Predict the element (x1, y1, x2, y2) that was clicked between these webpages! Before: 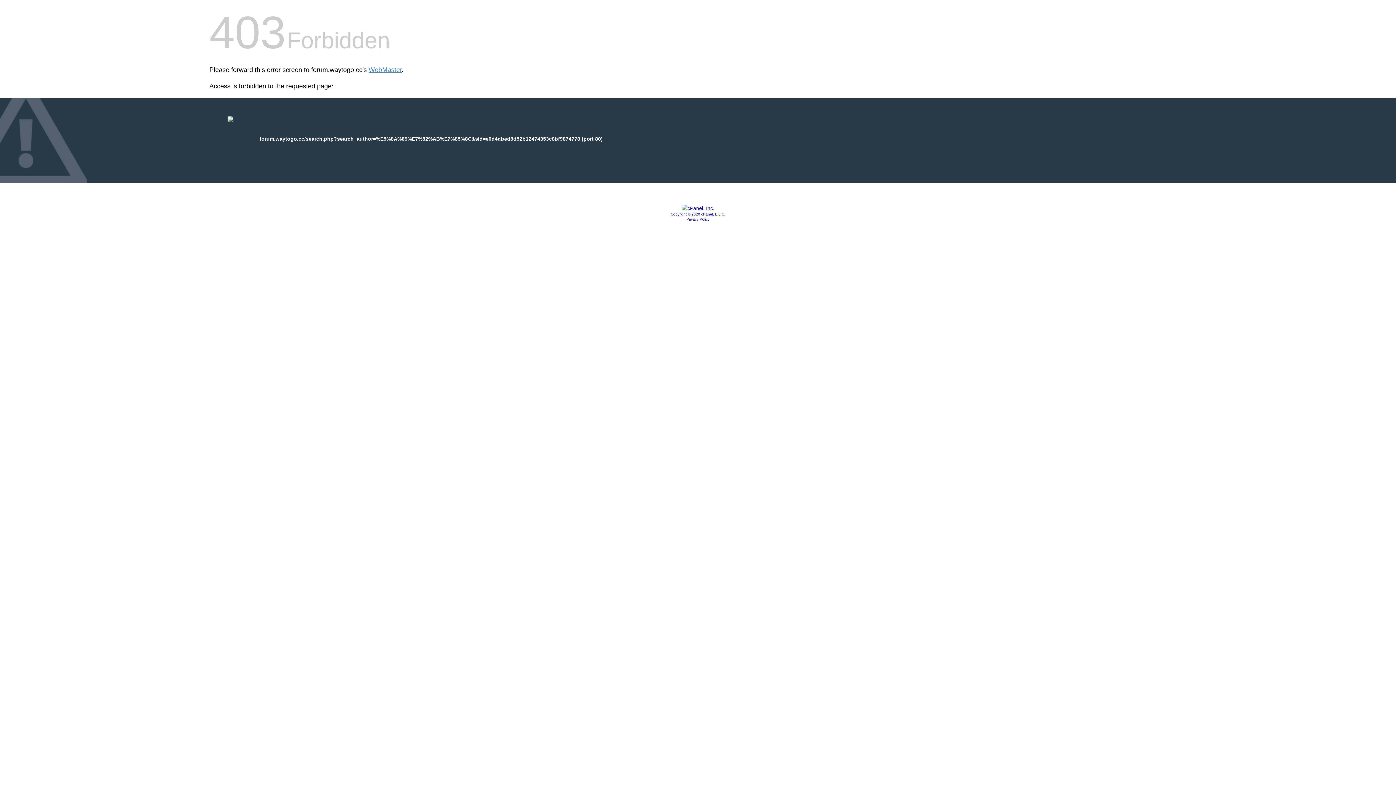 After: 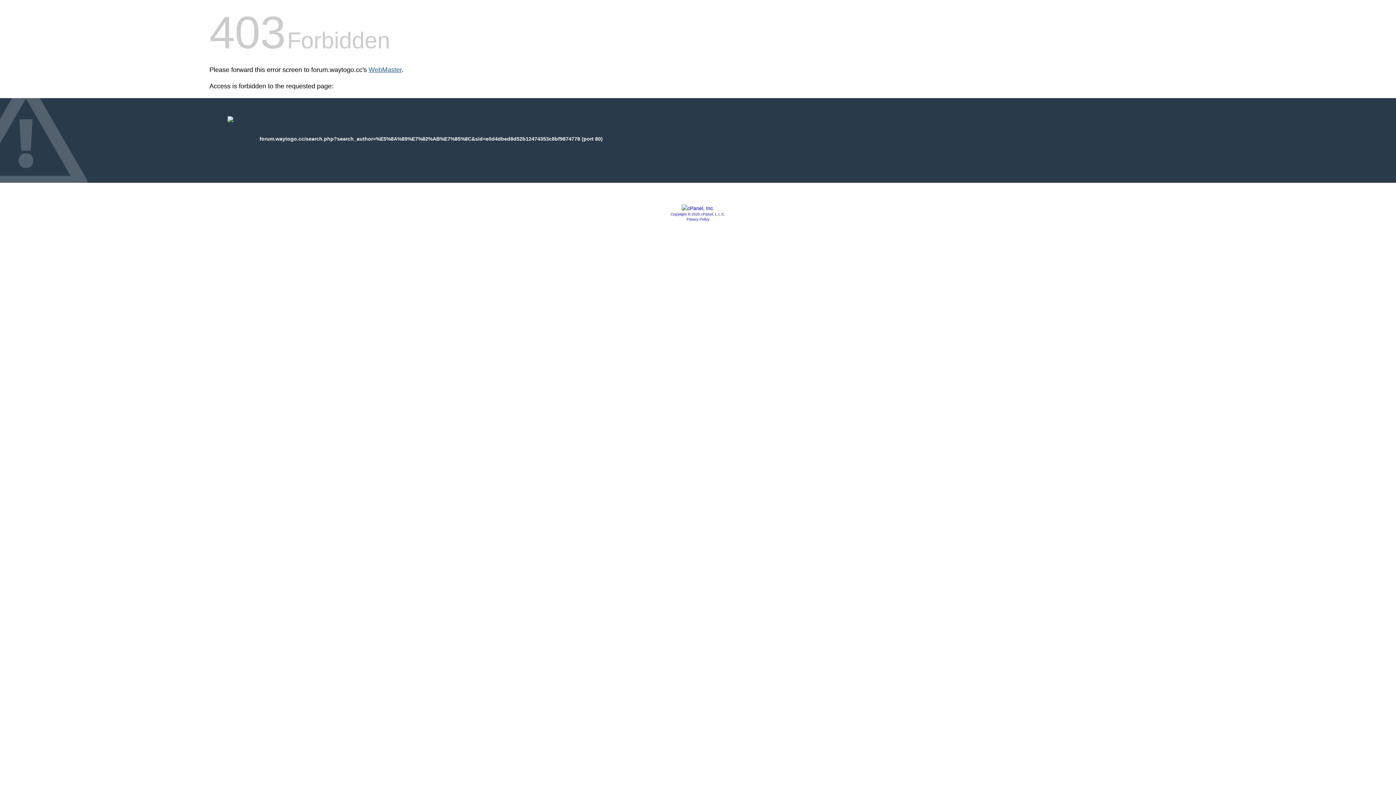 Action: bbox: (368, 66, 401, 73) label: WebMaster